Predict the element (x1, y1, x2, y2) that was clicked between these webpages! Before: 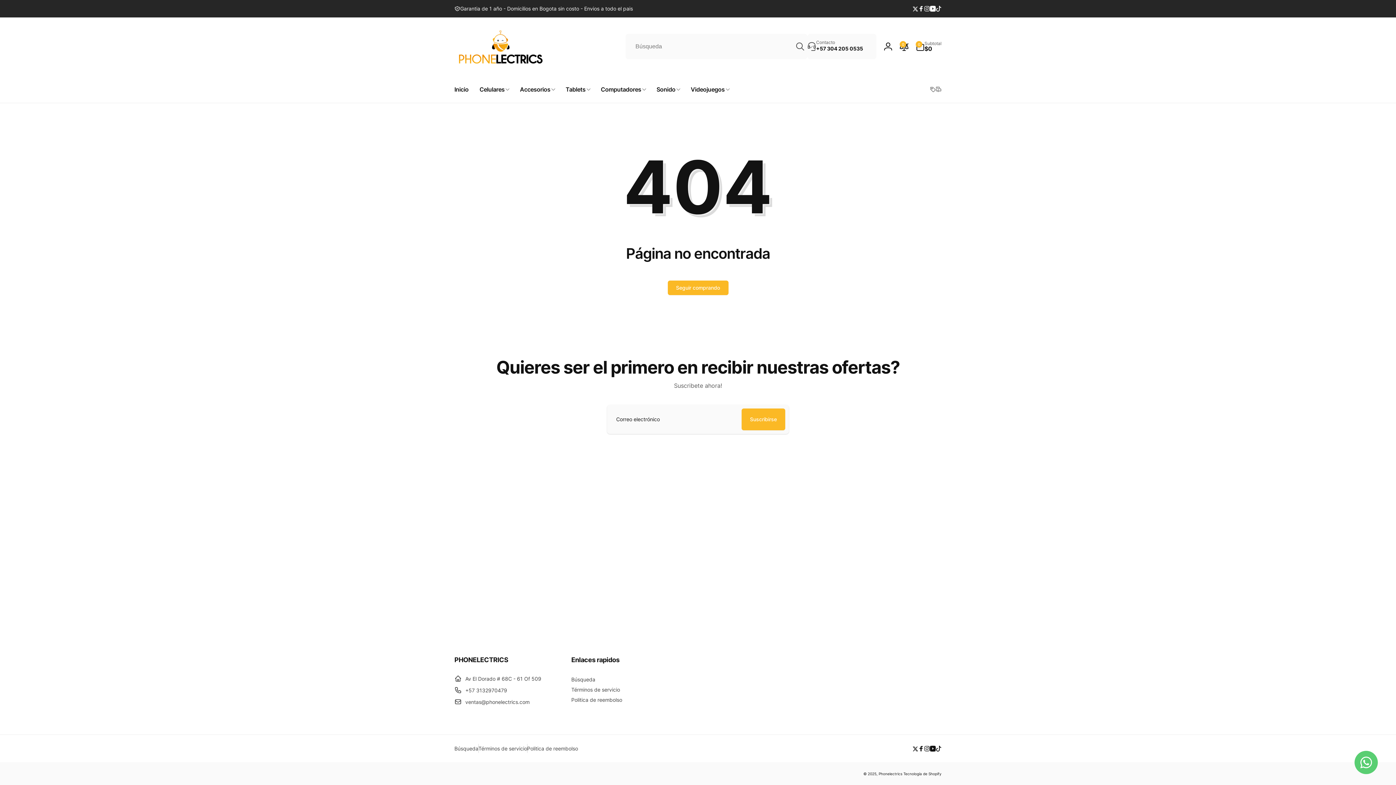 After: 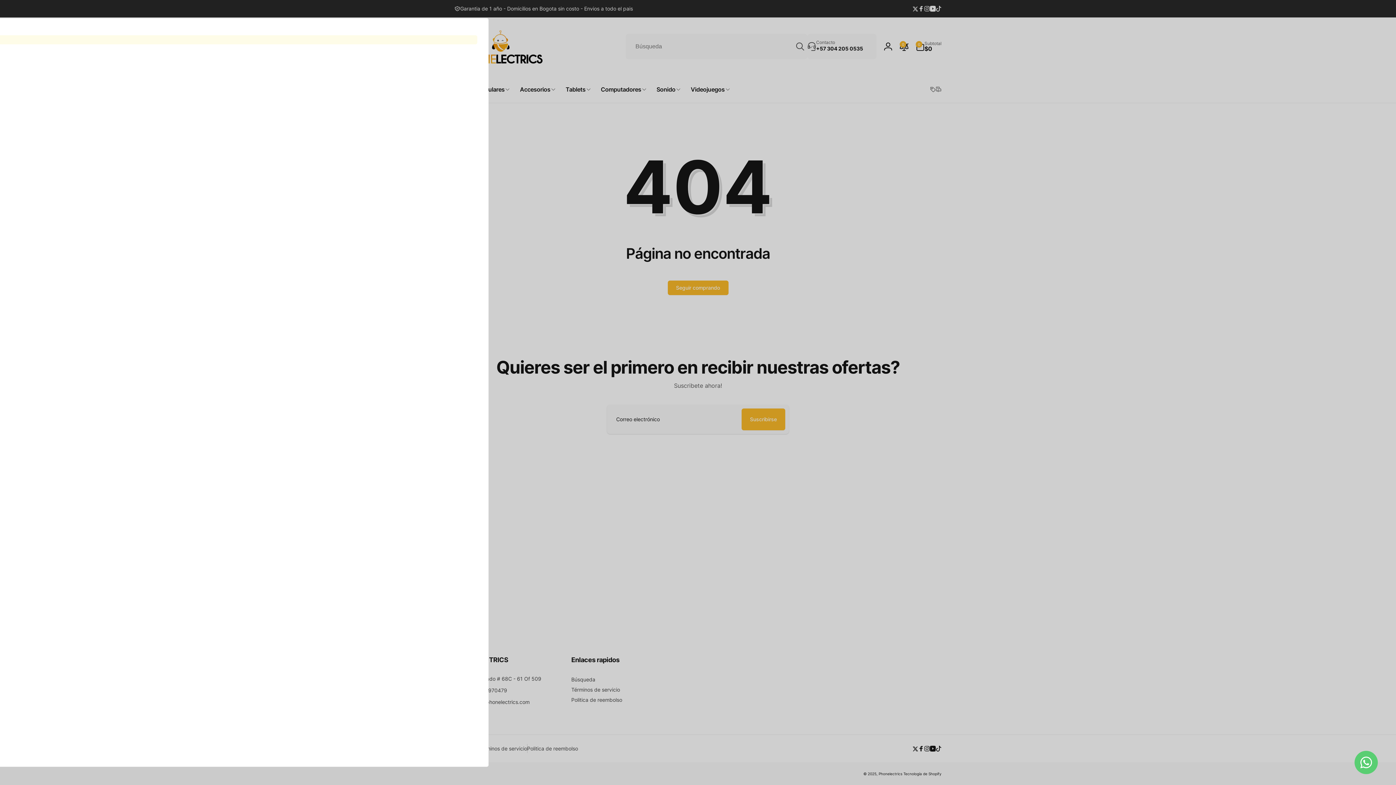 Action: bbox: (896, 38, 912, 54) label: Comparar producto